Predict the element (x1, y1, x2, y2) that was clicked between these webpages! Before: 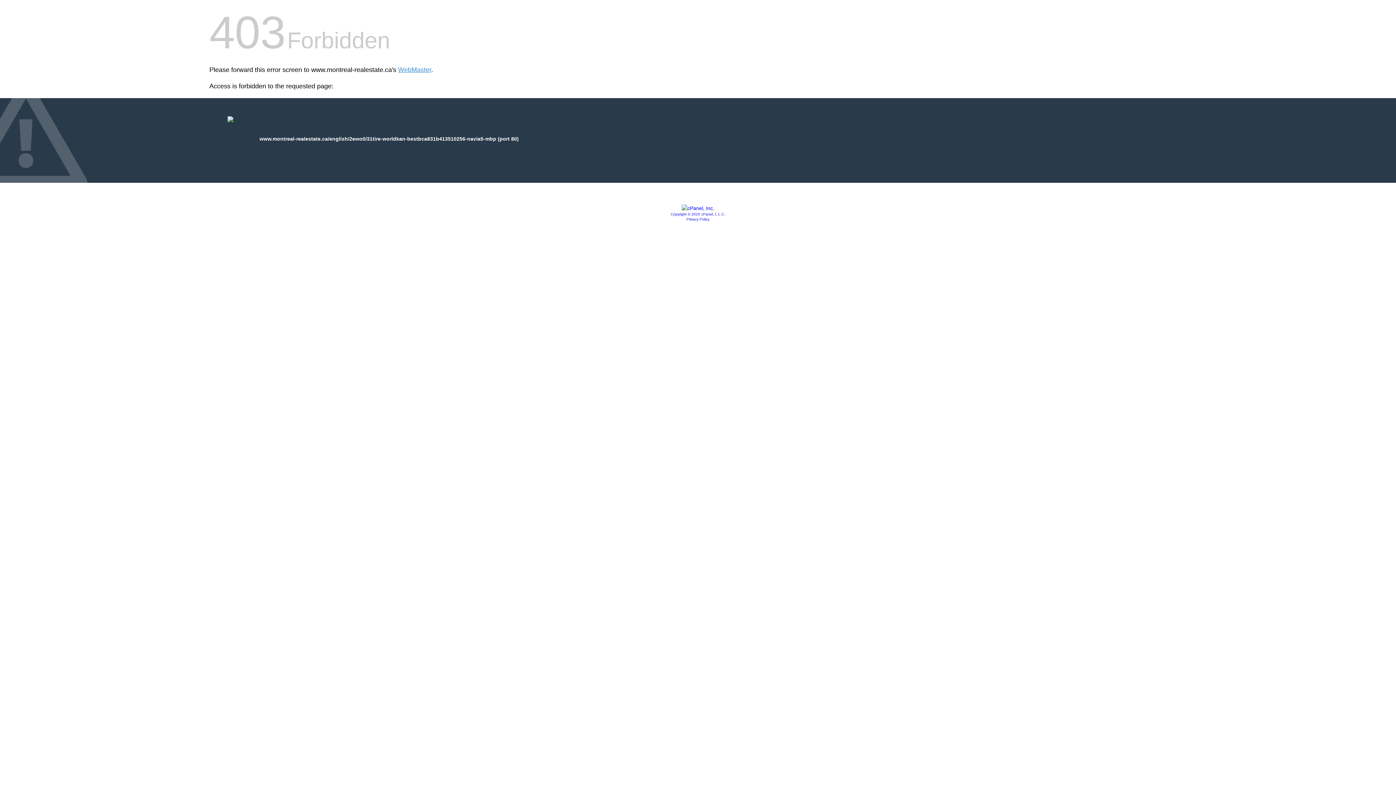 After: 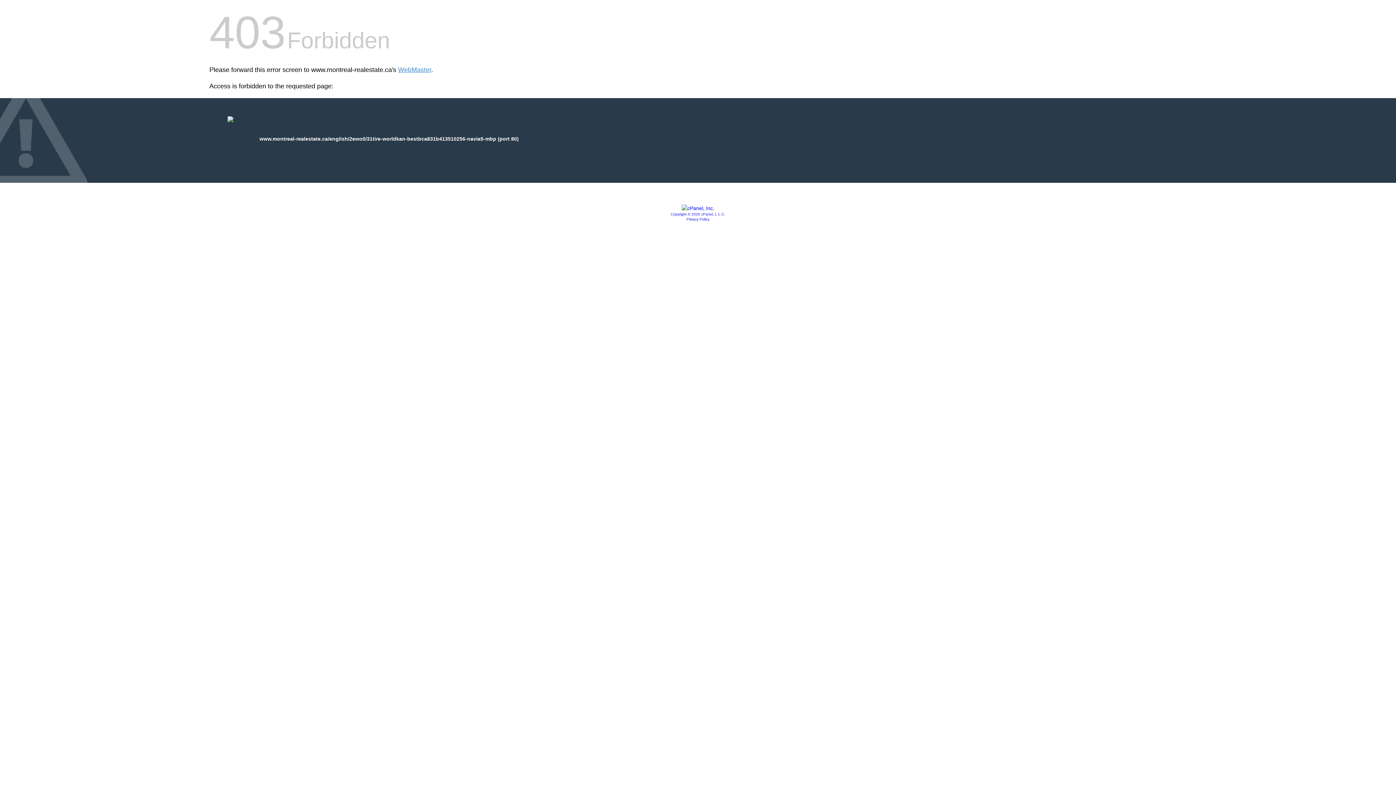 Action: label: Copyright © 2020 cPanel, L.L.C. bbox: (670, 212, 725, 216)